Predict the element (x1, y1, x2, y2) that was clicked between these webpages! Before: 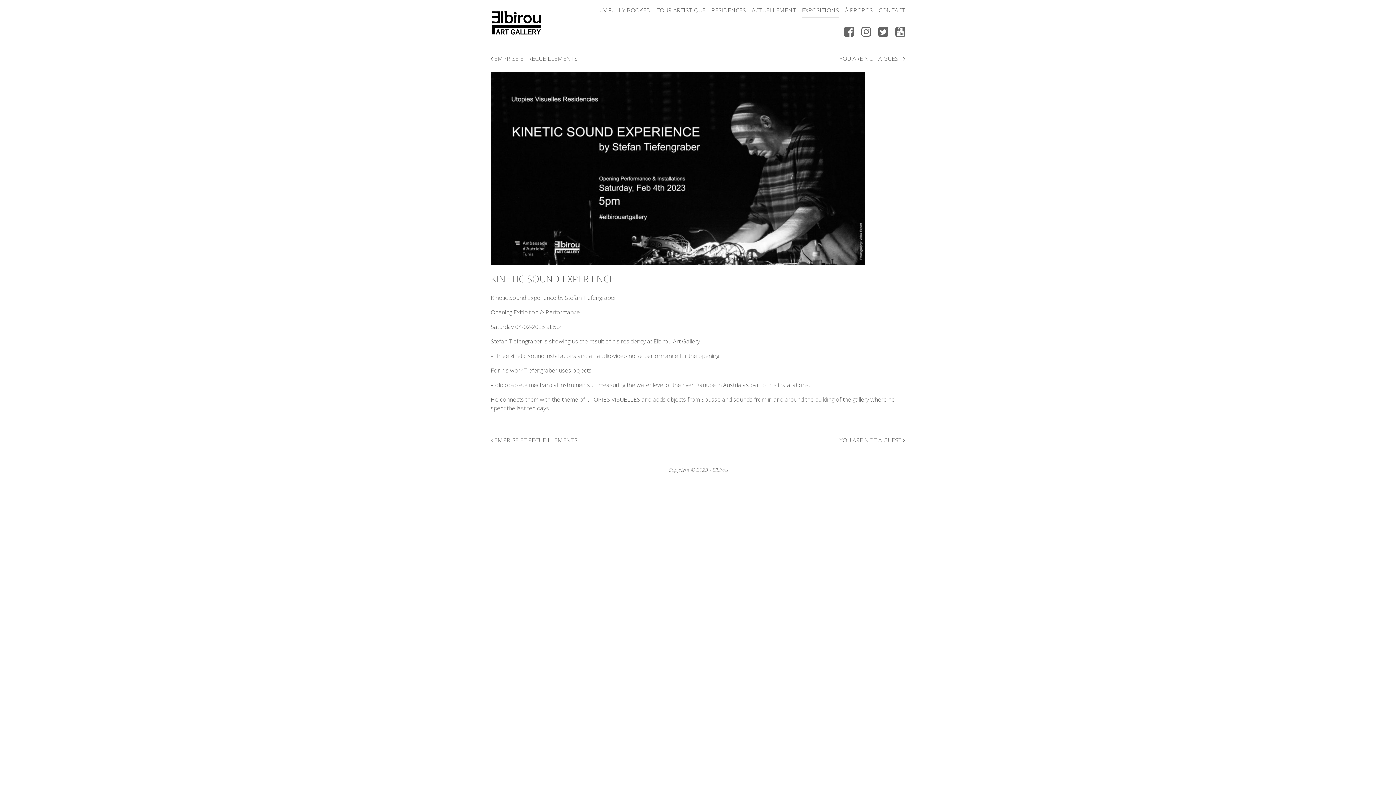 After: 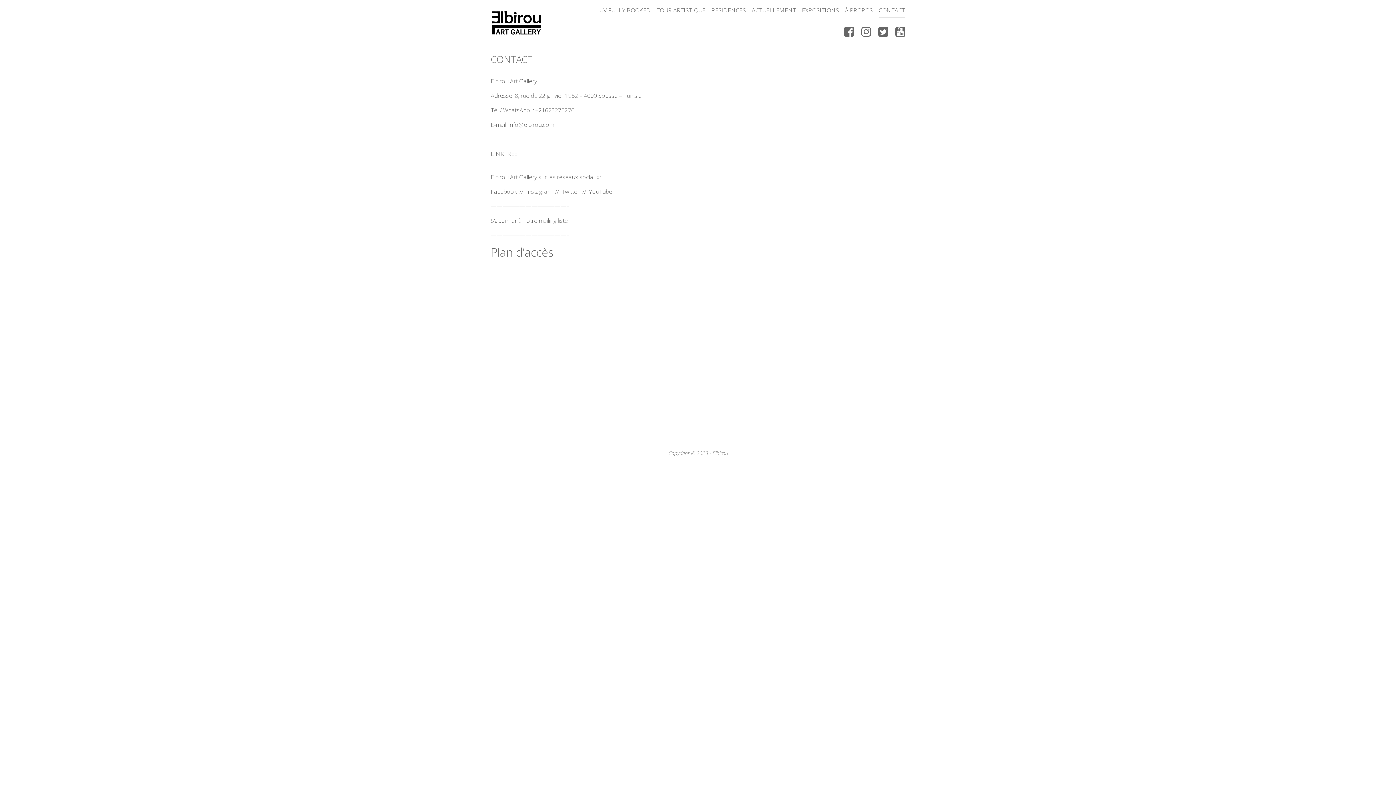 Action: label: CONTACT bbox: (878, 2, 905, 17)